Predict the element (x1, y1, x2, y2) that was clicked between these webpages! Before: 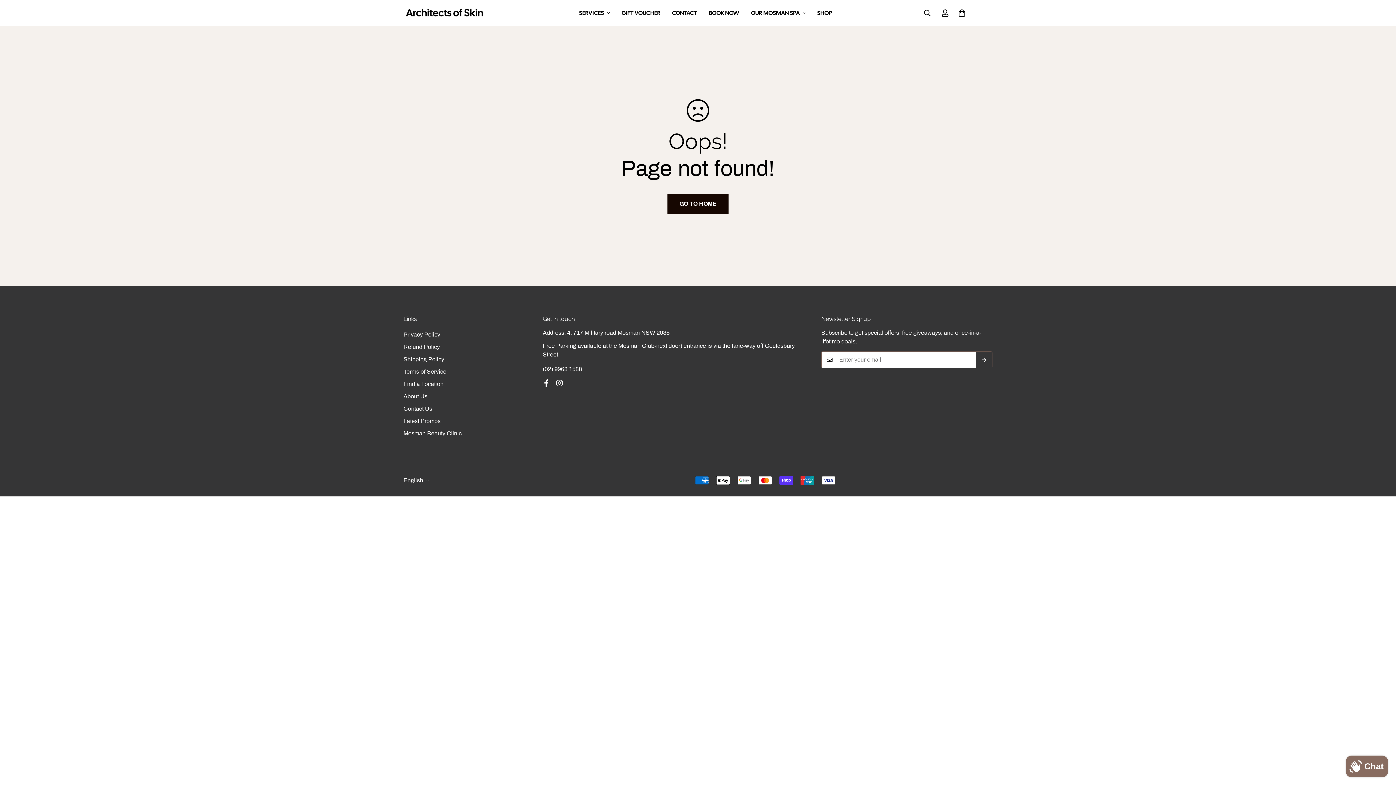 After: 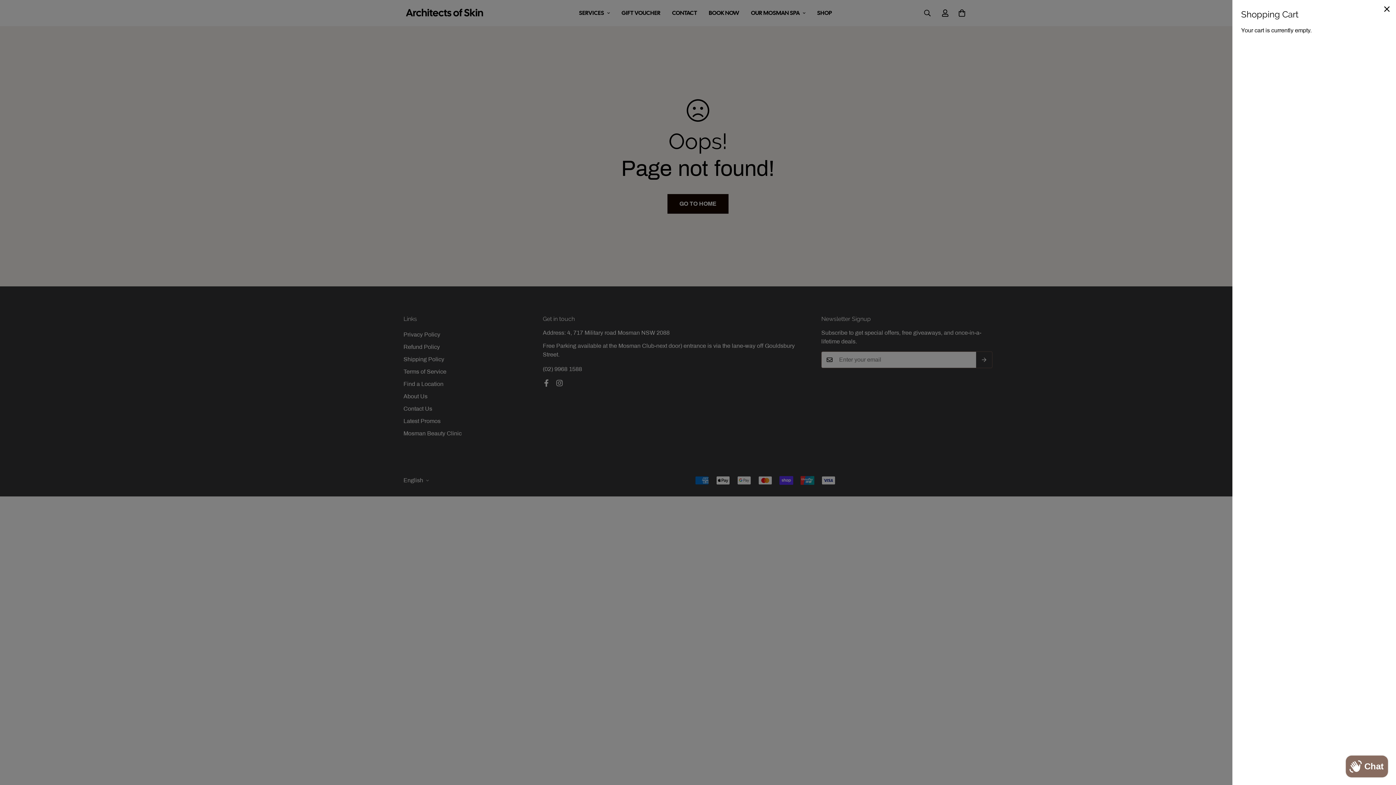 Action: bbox: (953, 4, 970, 21)